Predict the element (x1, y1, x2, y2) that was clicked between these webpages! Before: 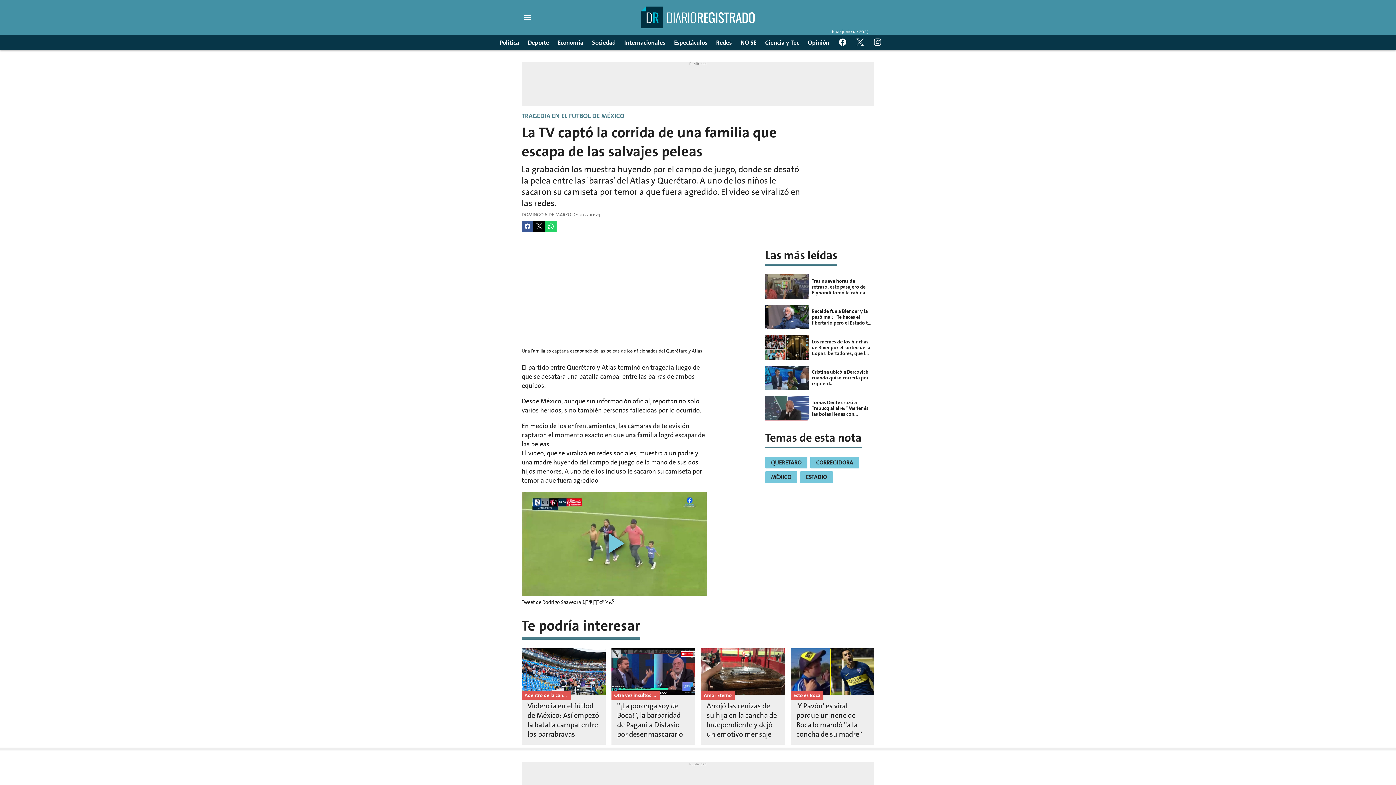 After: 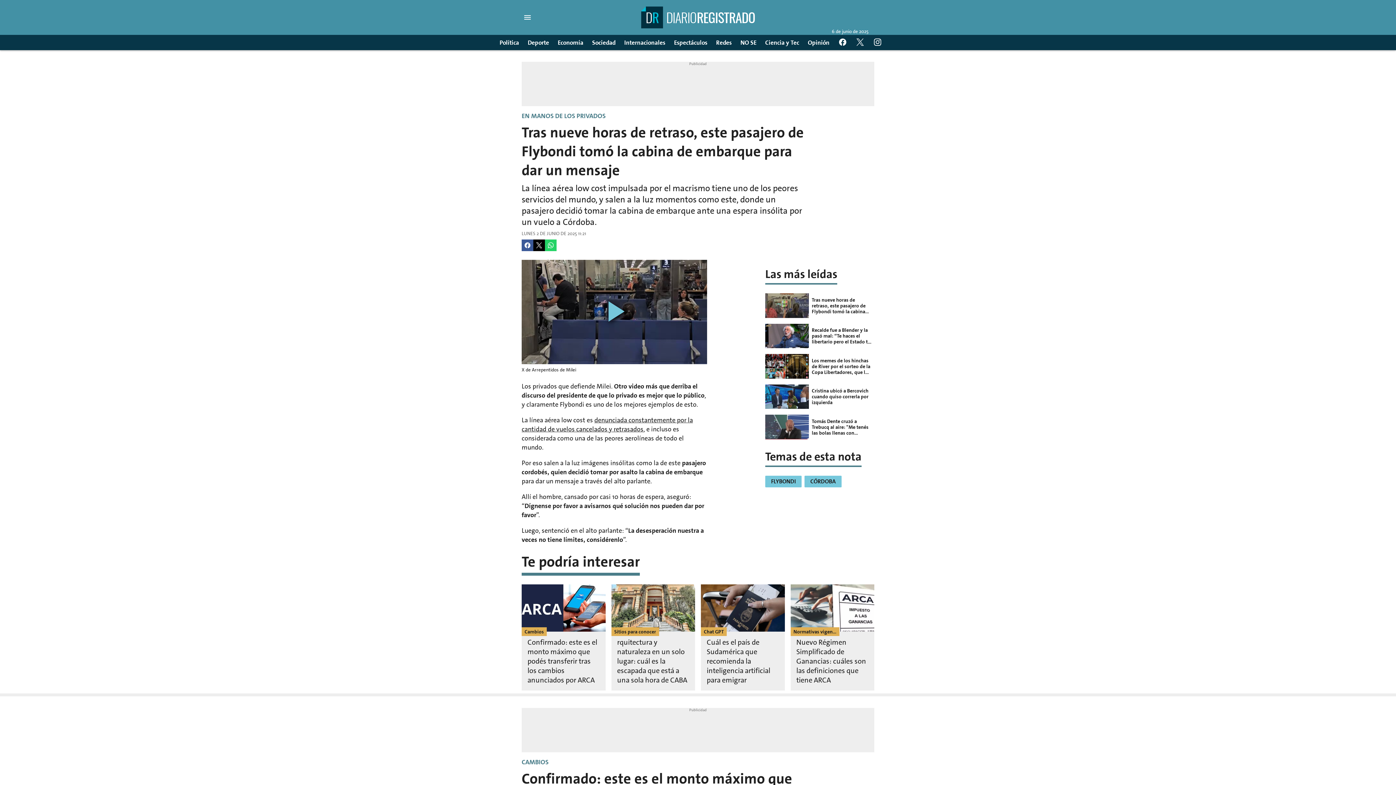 Action: bbox: (765, 271, 874, 302) label: Tras nueve horas de retraso, este pasajero de Flybondi tomó la cabina de embarque para dar un mensaje